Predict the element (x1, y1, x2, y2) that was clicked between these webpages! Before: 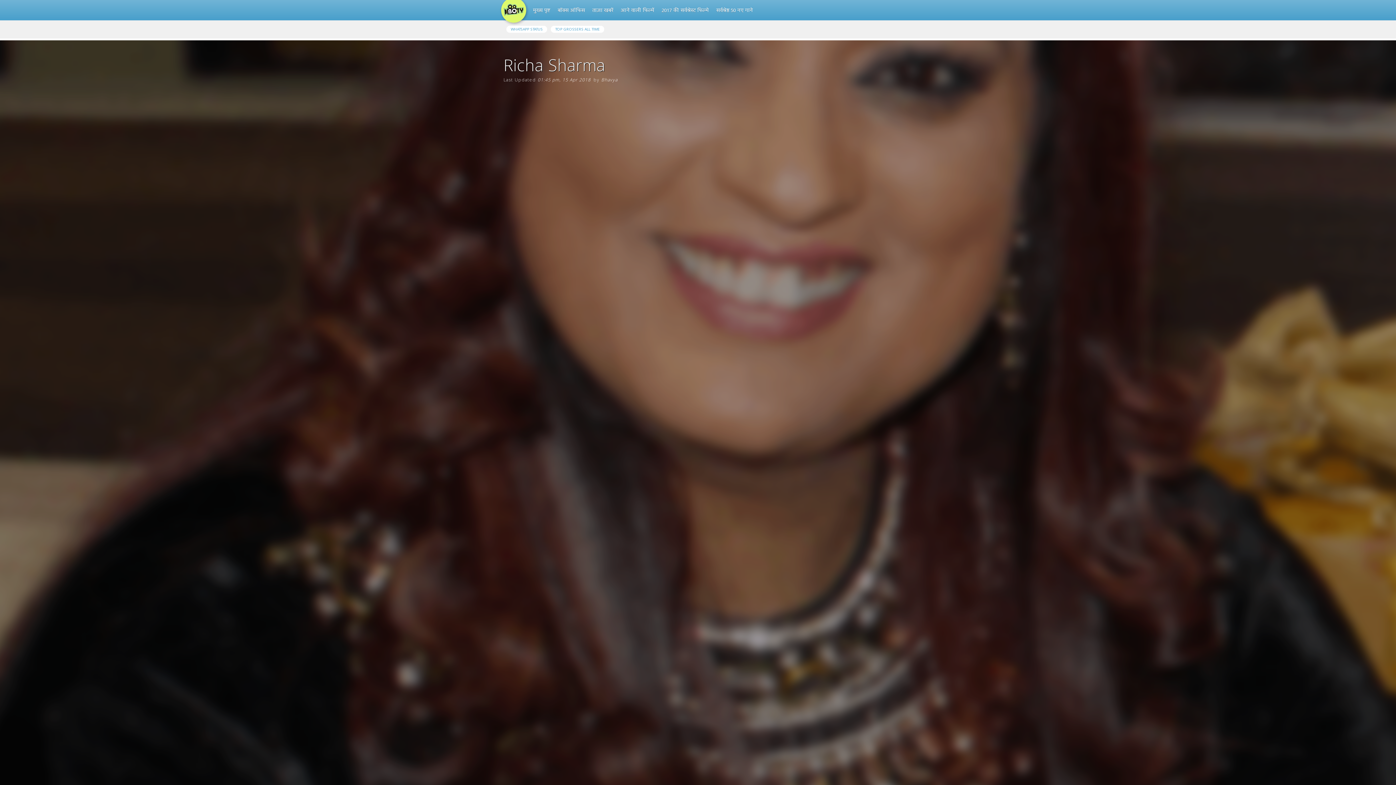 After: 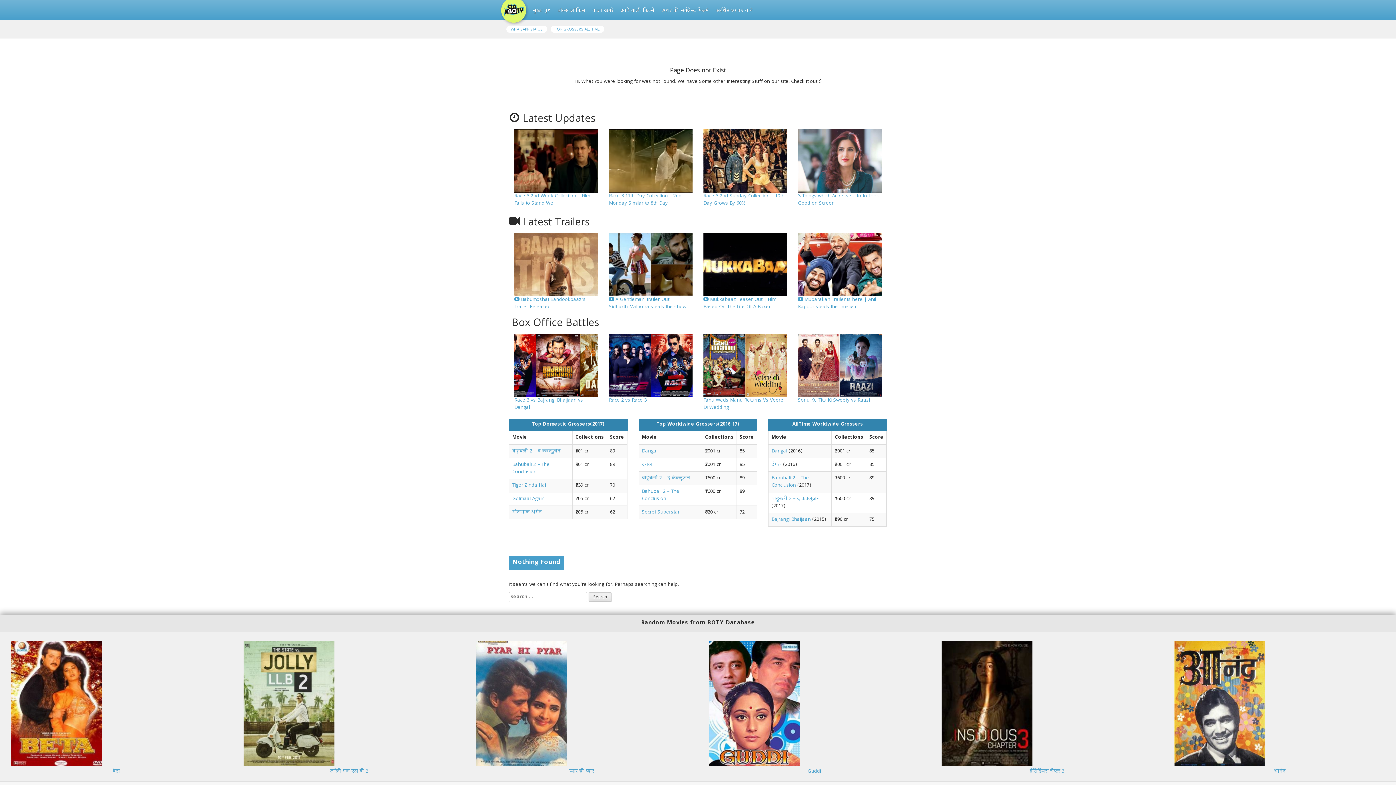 Action: label: बॉक्स ऑफिस bbox: (554, 3, 588, 18)